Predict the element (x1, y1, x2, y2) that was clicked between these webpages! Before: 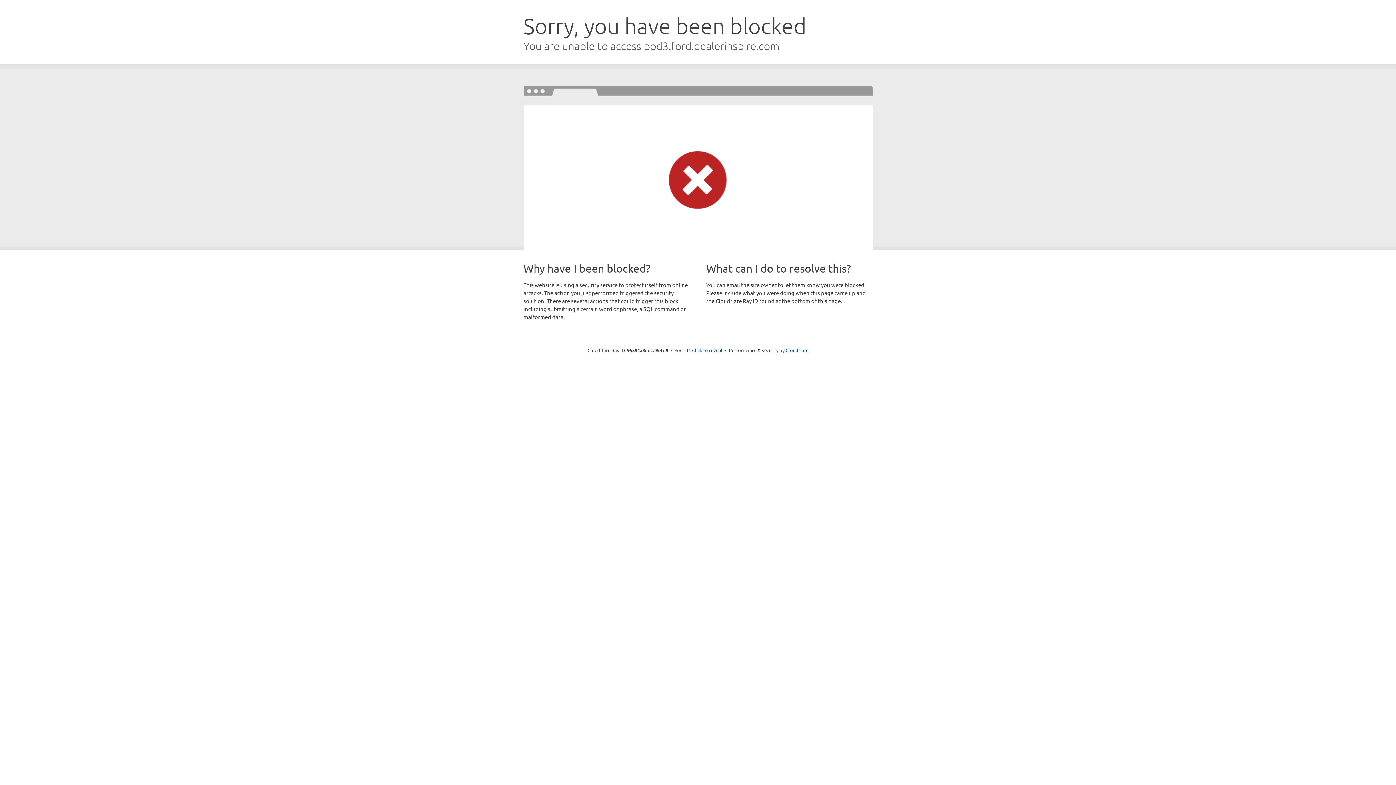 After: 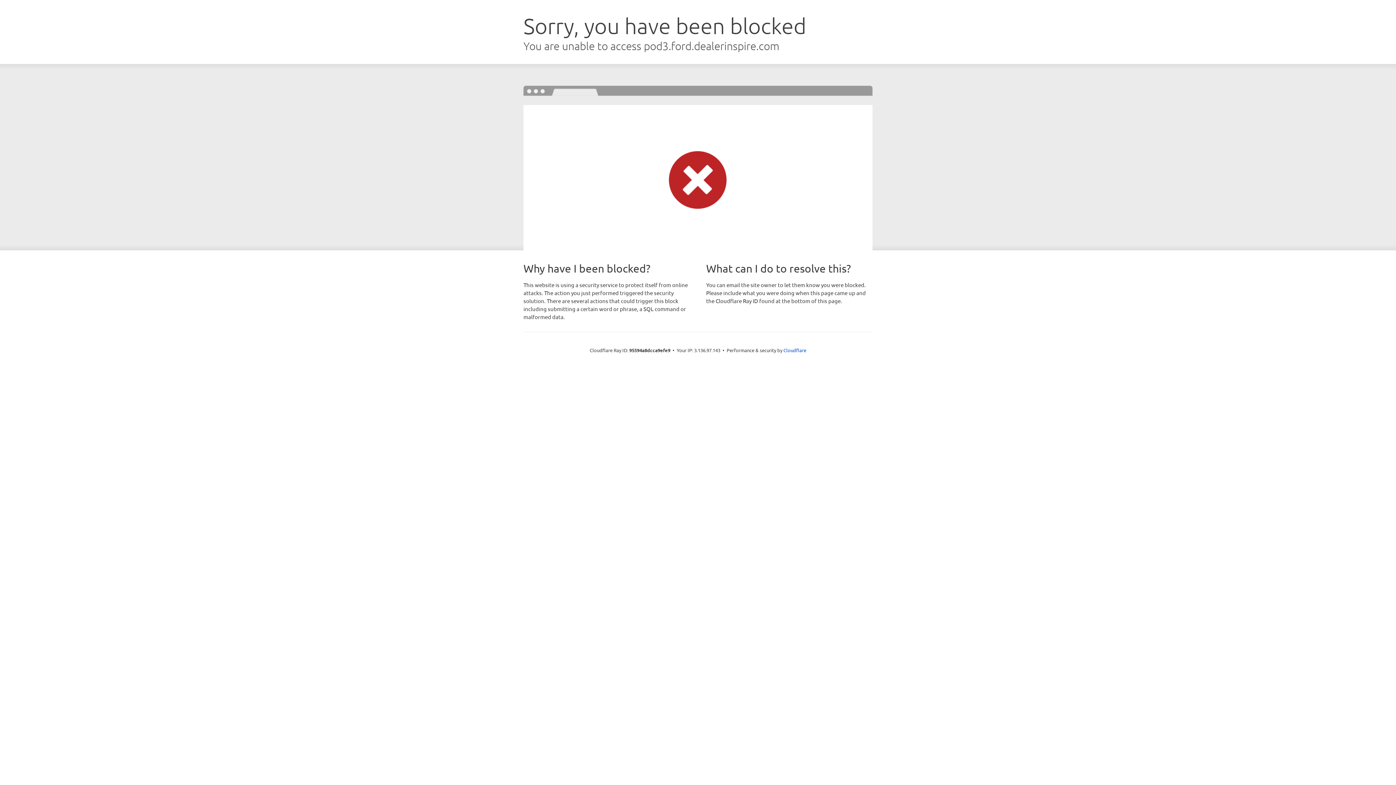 Action: label: Click to reveal bbox: (692, 346, 722, 353)